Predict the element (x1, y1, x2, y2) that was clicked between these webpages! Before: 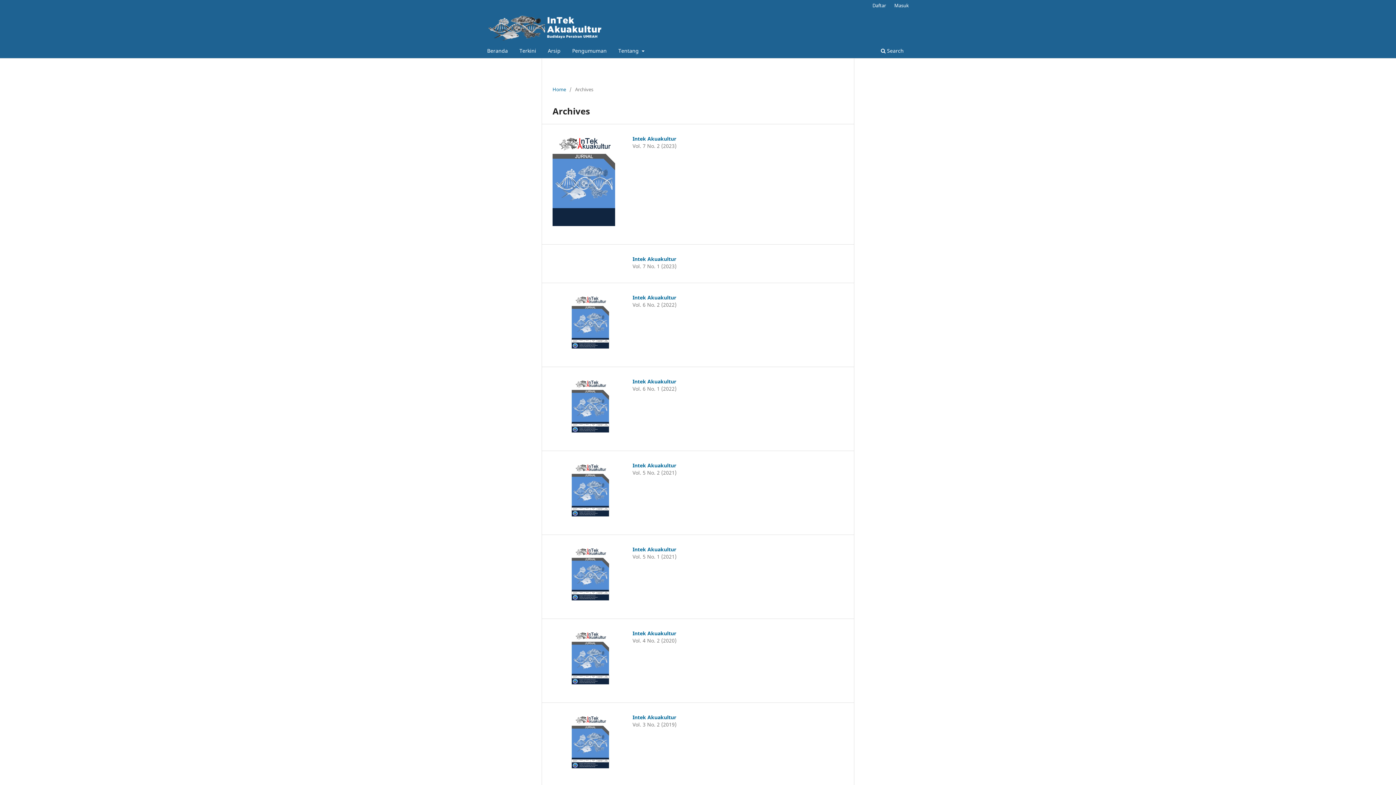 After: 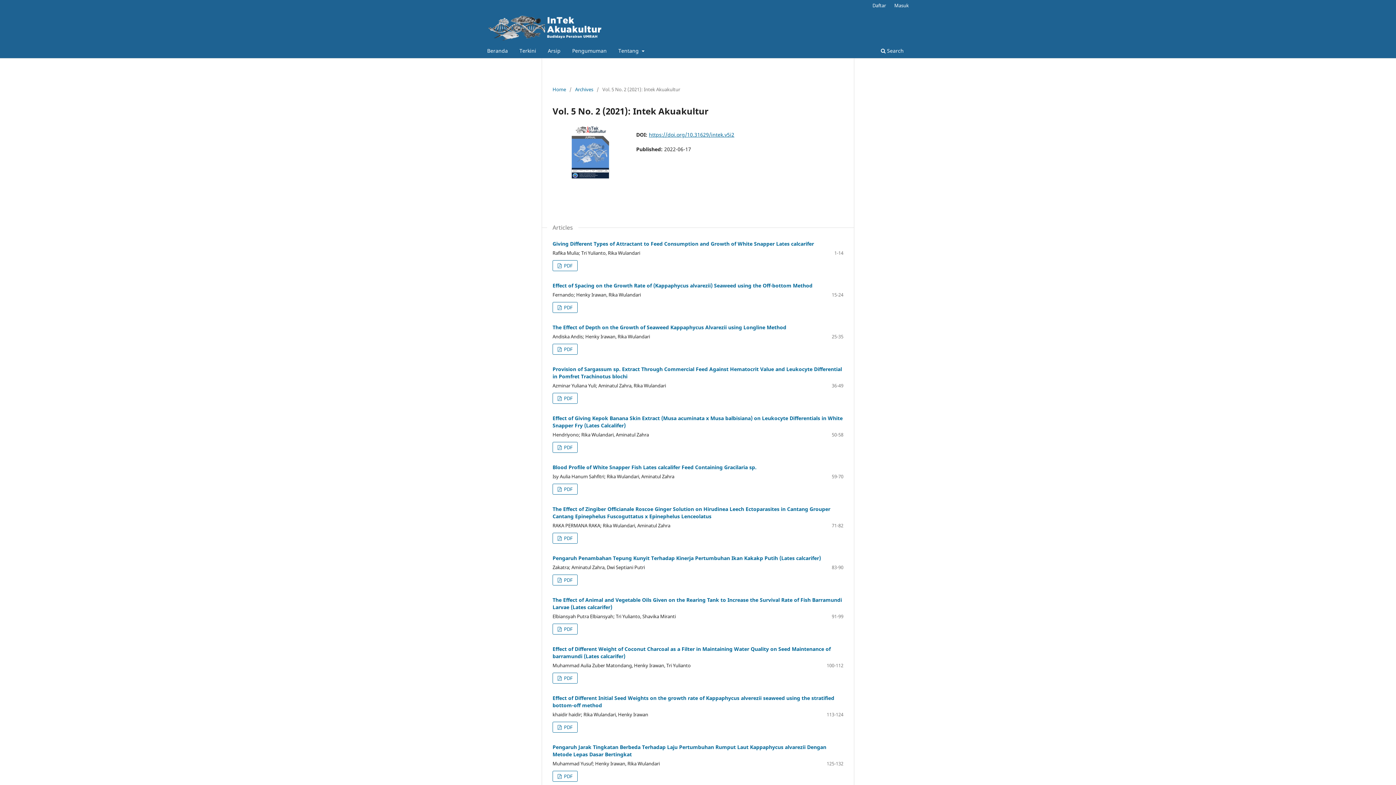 Action: bbox: (552, 462, 625, 516)